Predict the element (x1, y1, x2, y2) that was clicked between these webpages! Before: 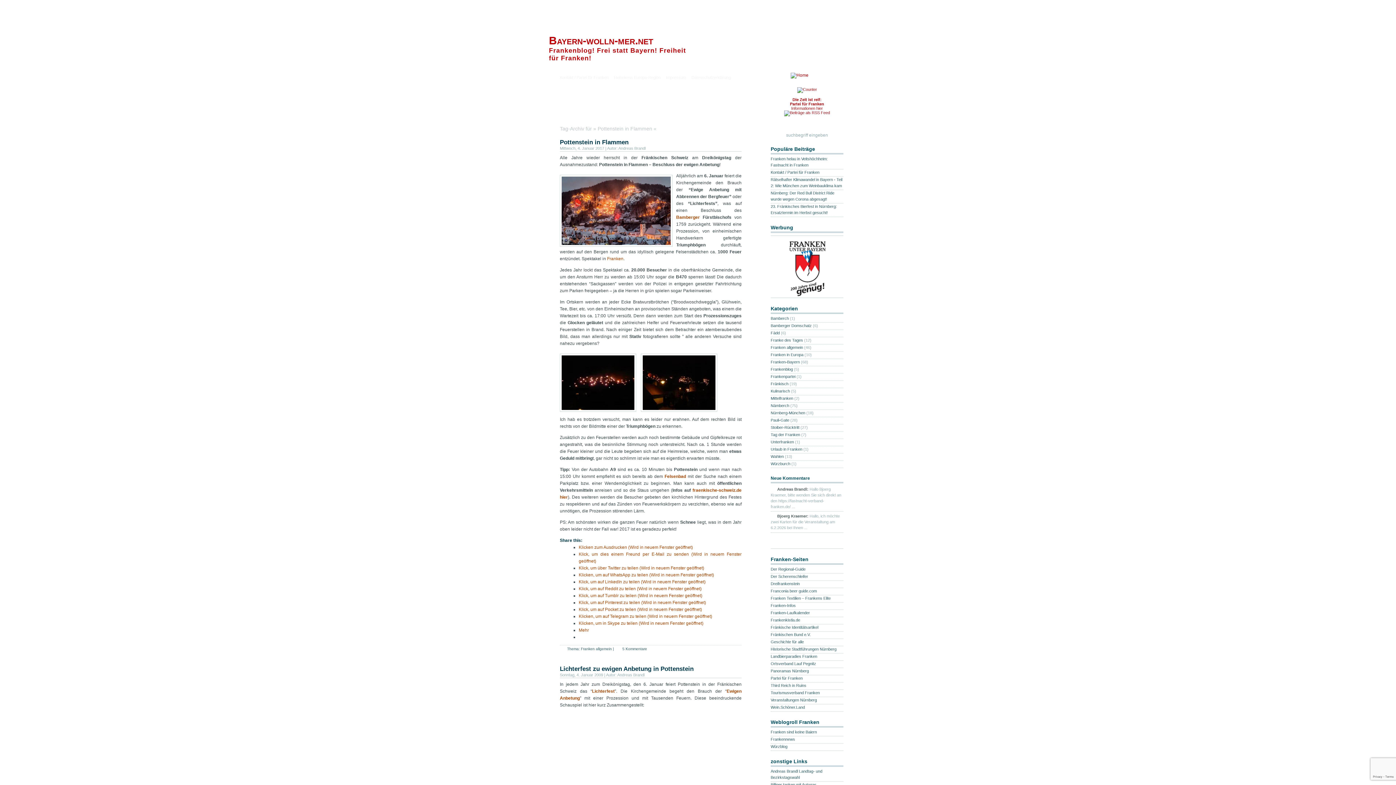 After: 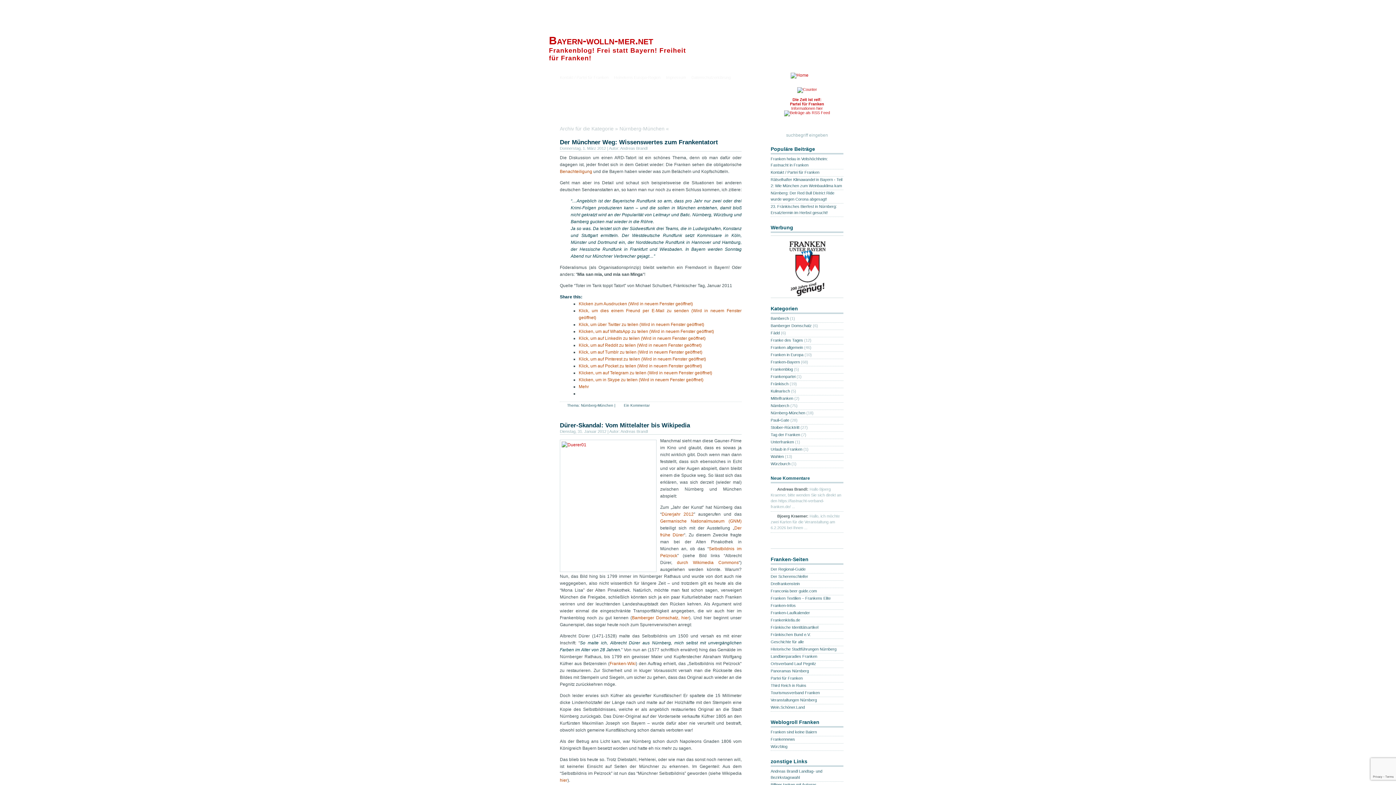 Action: bbox: (770, 410, 805, 415) label: Nürnberg-München